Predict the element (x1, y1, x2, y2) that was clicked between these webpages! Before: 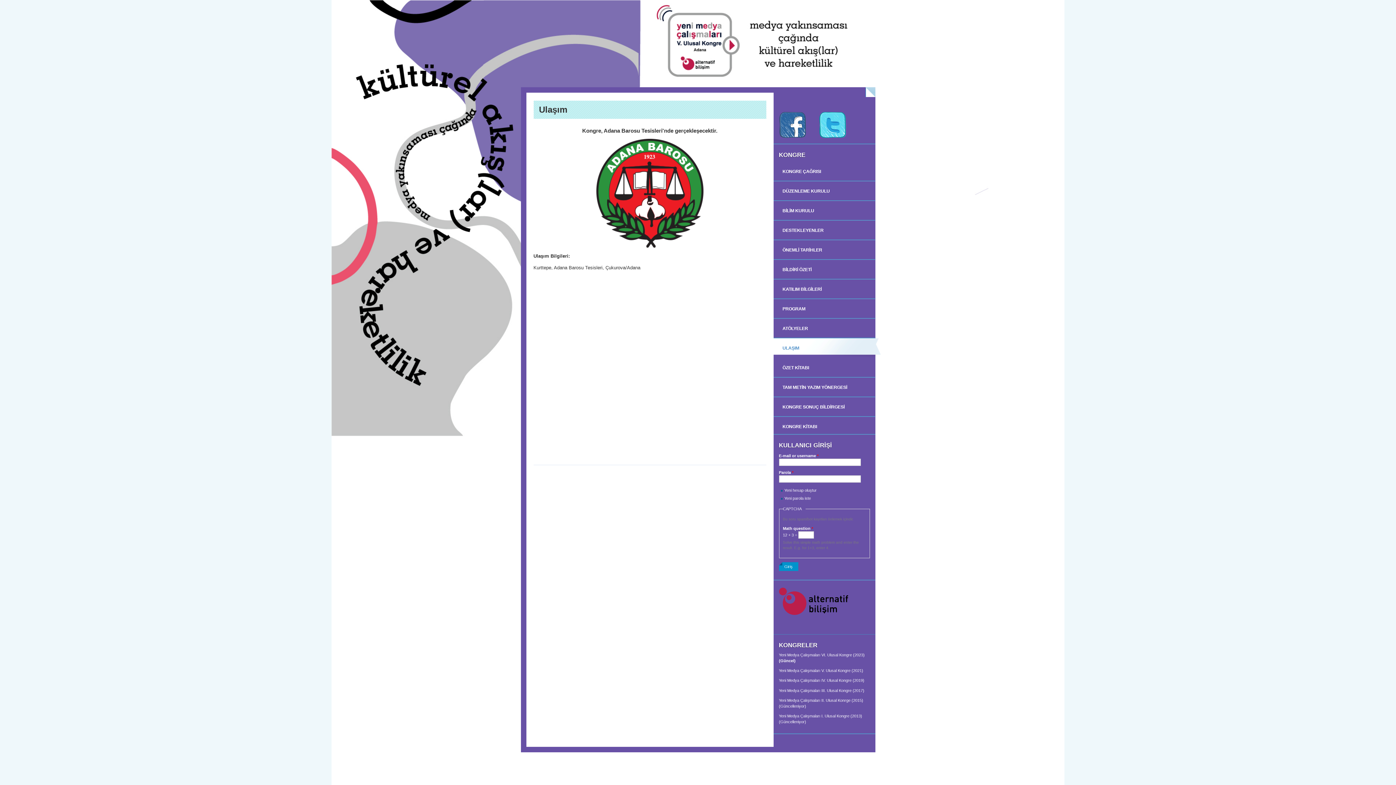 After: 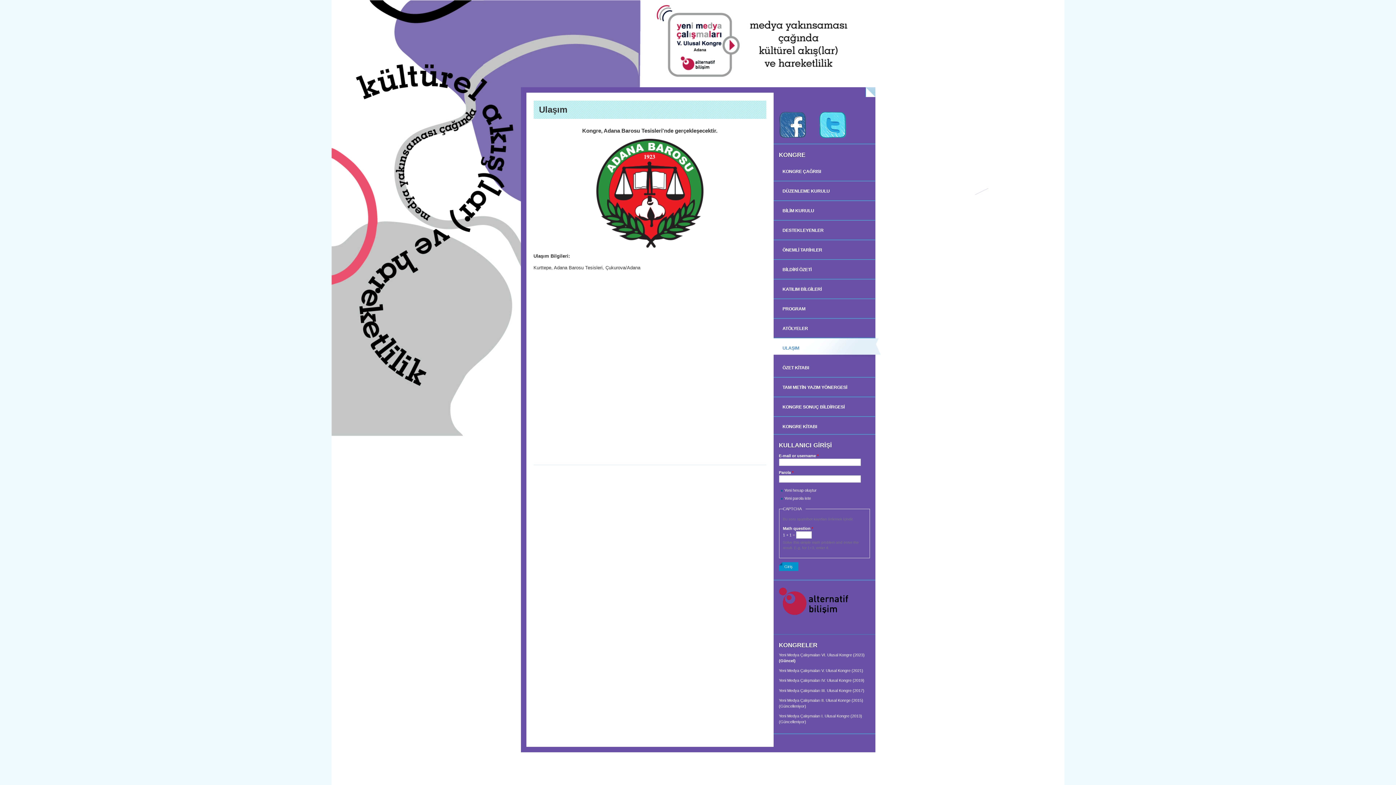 Action: bbox: (773, 338, 880, 358) label: ULAŞIM